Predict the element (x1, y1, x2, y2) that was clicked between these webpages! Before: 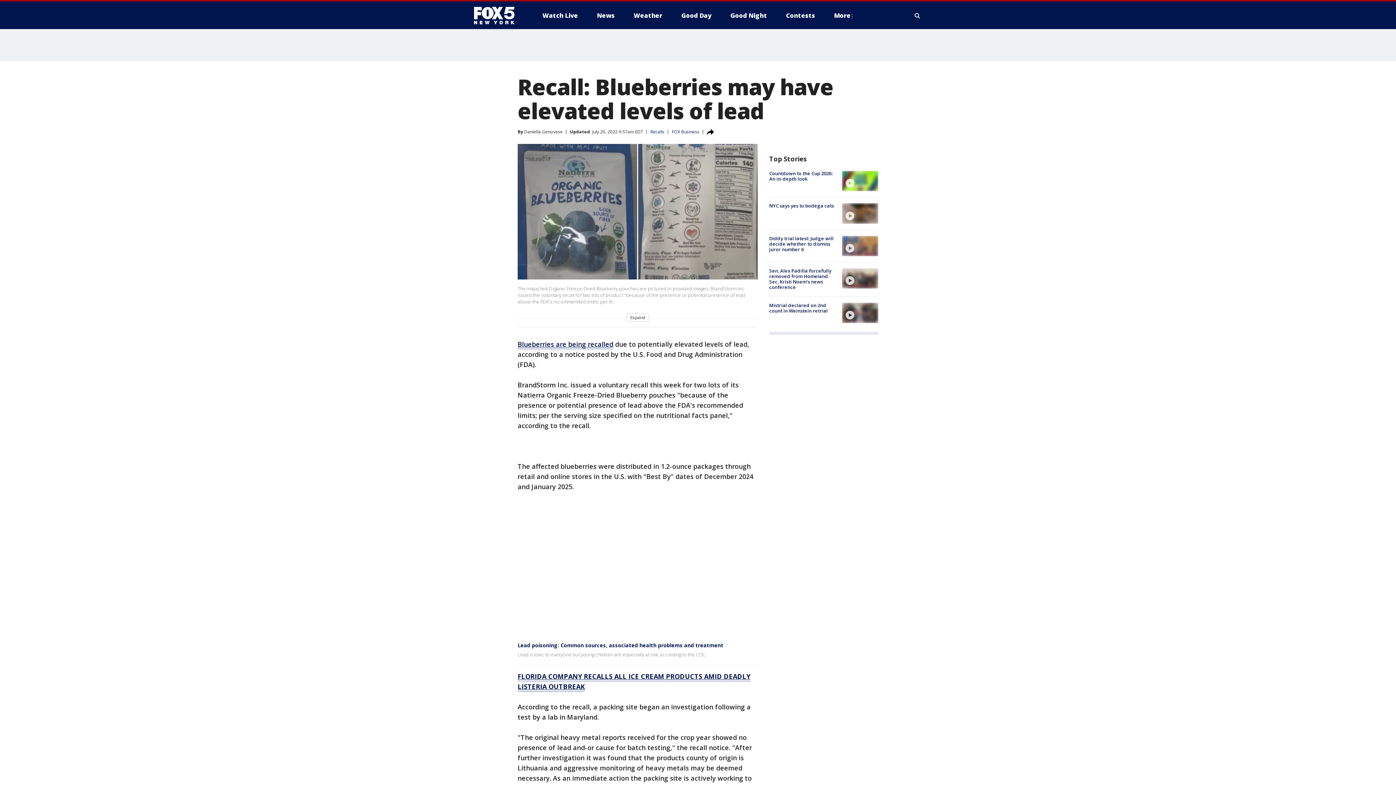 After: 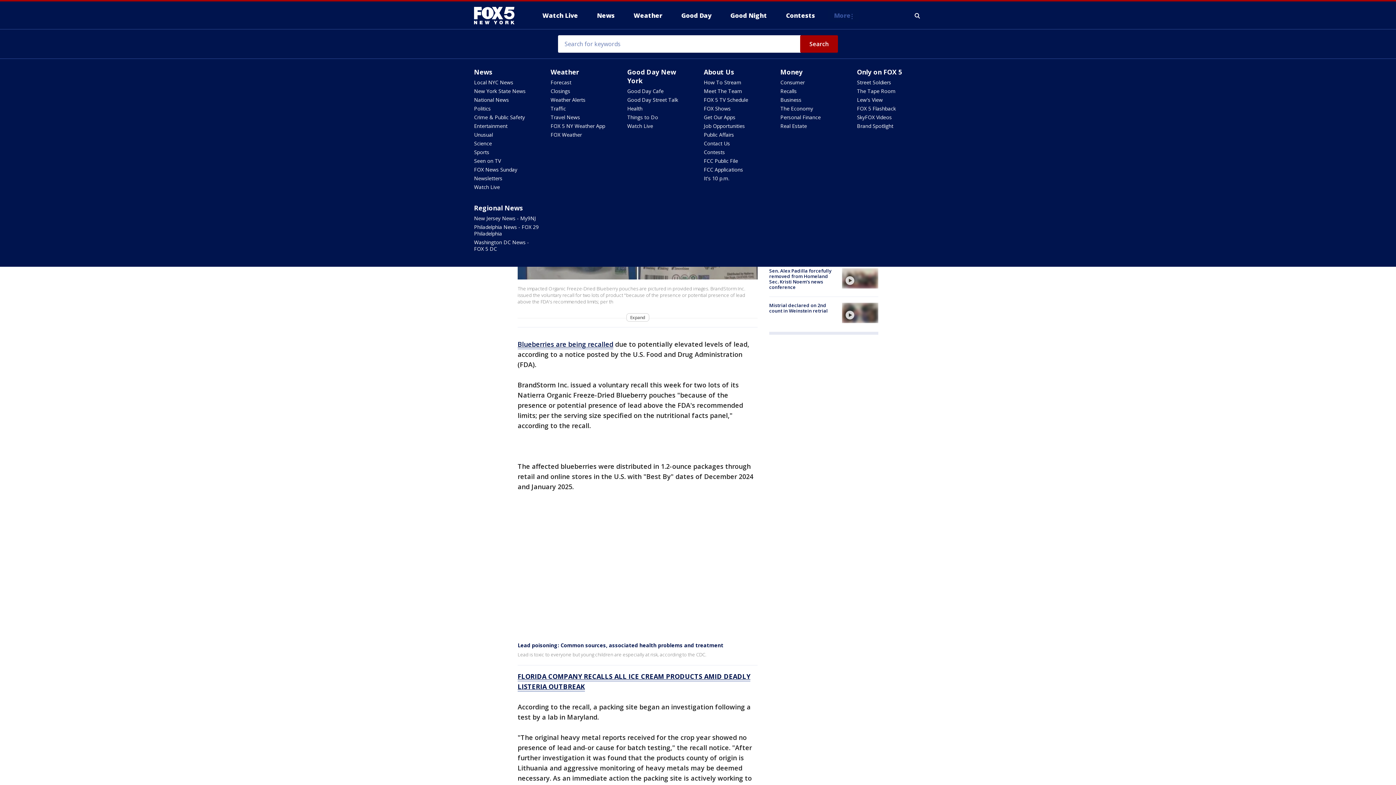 Action: label: More bbox: (828, 9, 859, 21)